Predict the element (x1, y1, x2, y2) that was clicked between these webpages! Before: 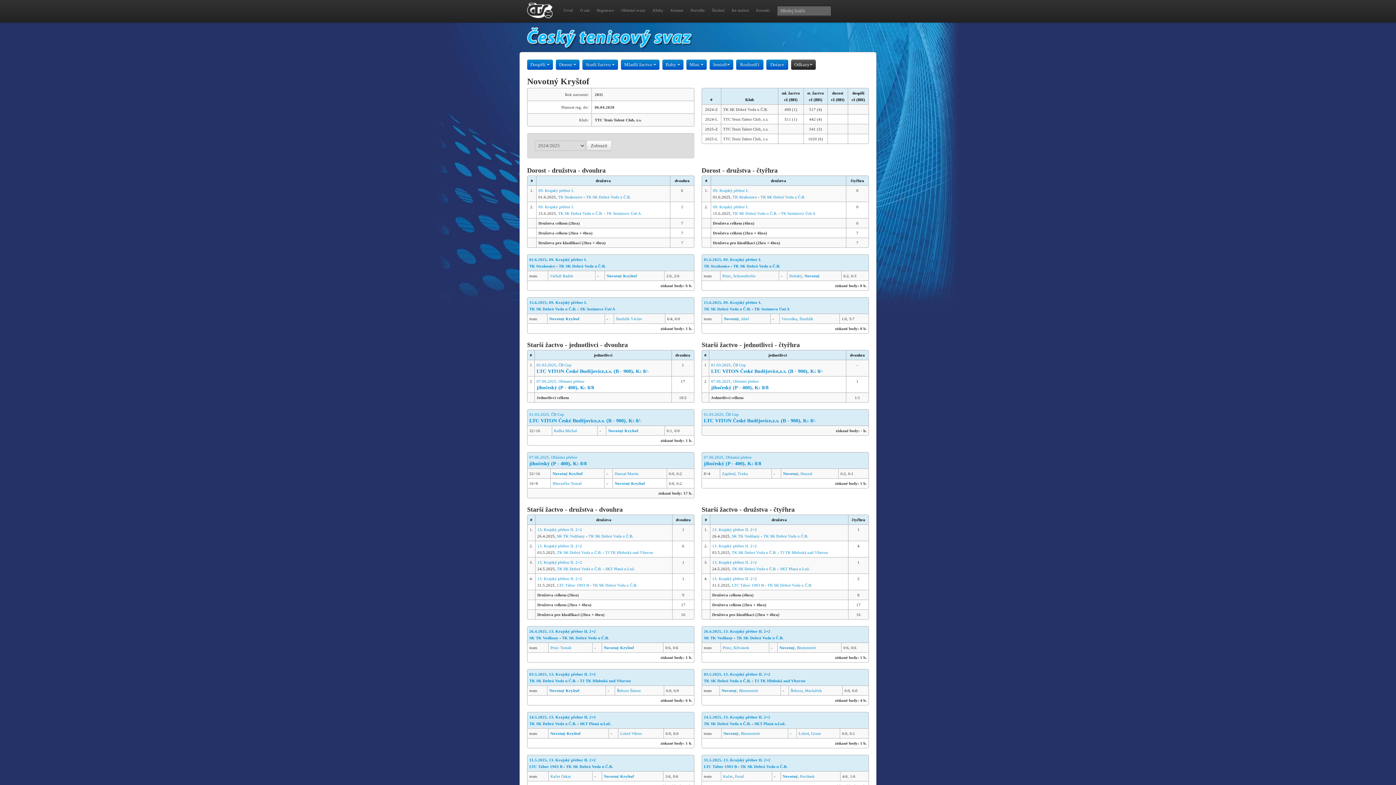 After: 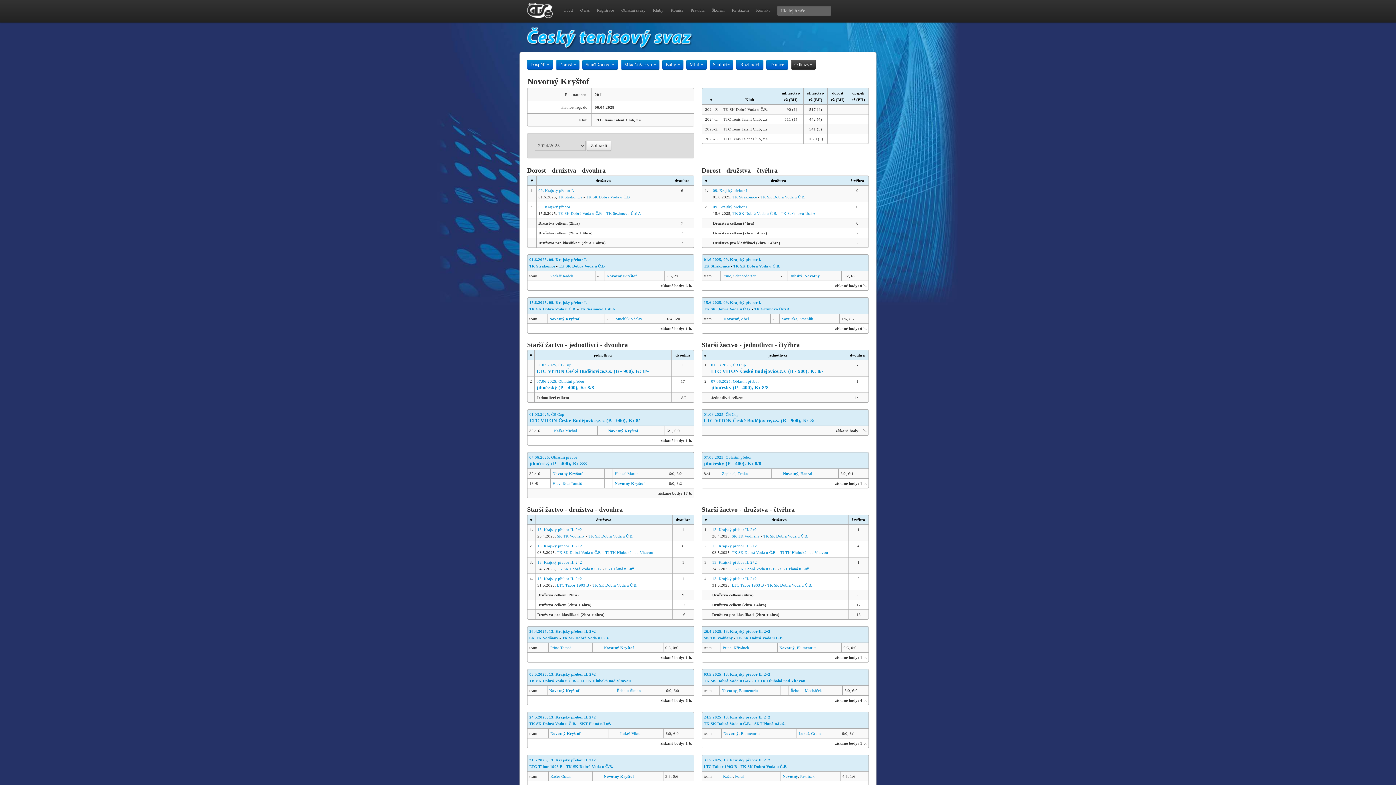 Action: label: Novotný bbox: (804, 273, 820, 278)